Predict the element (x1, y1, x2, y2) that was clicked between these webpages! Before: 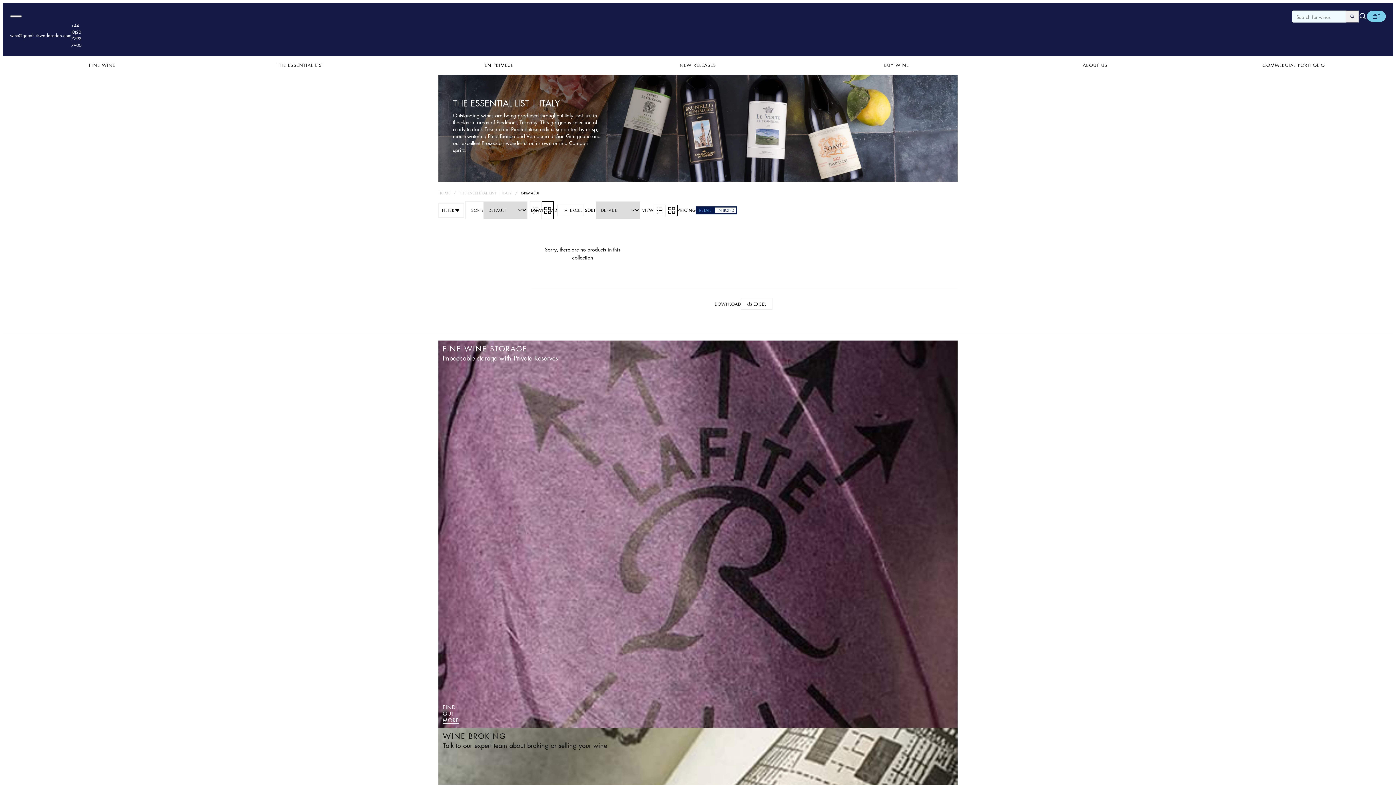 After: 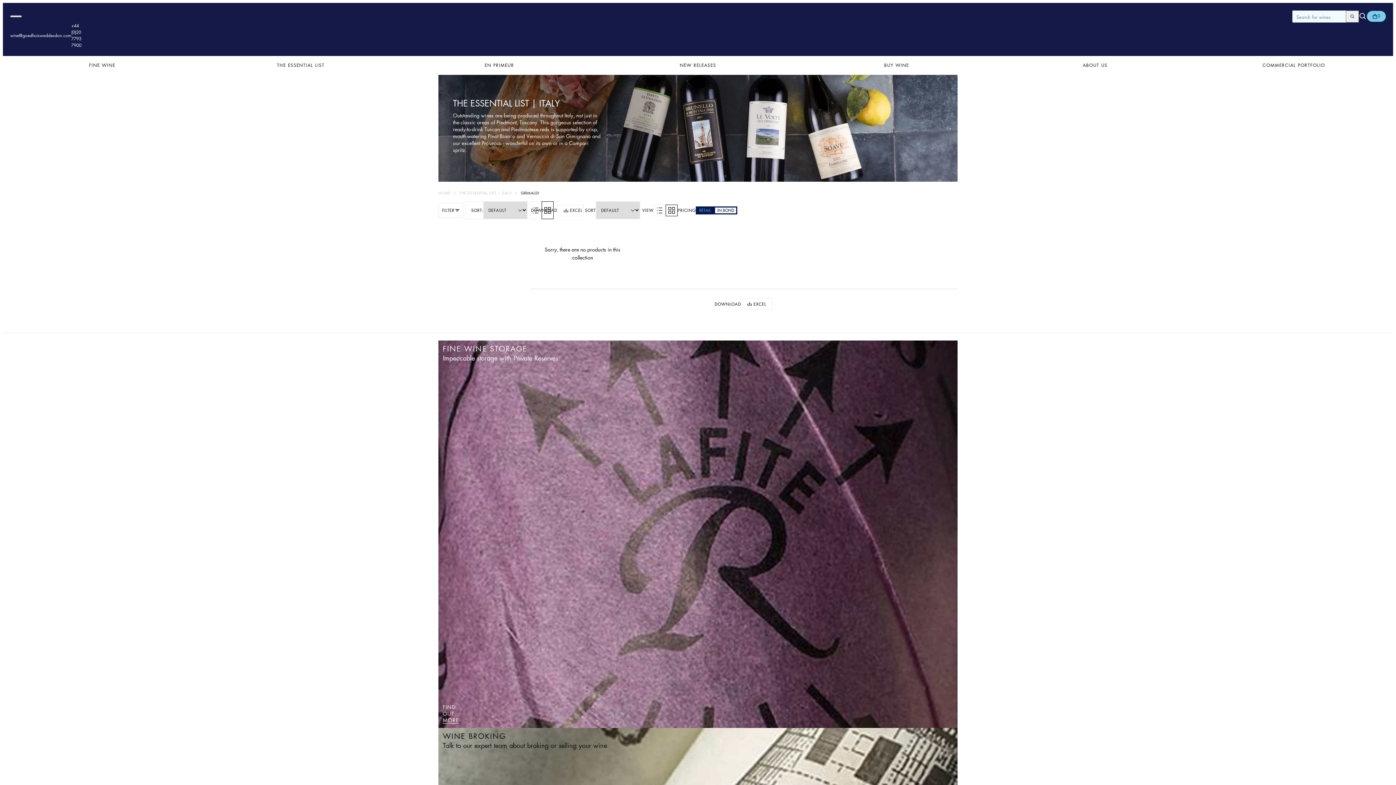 Action: bbox: (10, 15, 21, 17) label: Open navigation dialog